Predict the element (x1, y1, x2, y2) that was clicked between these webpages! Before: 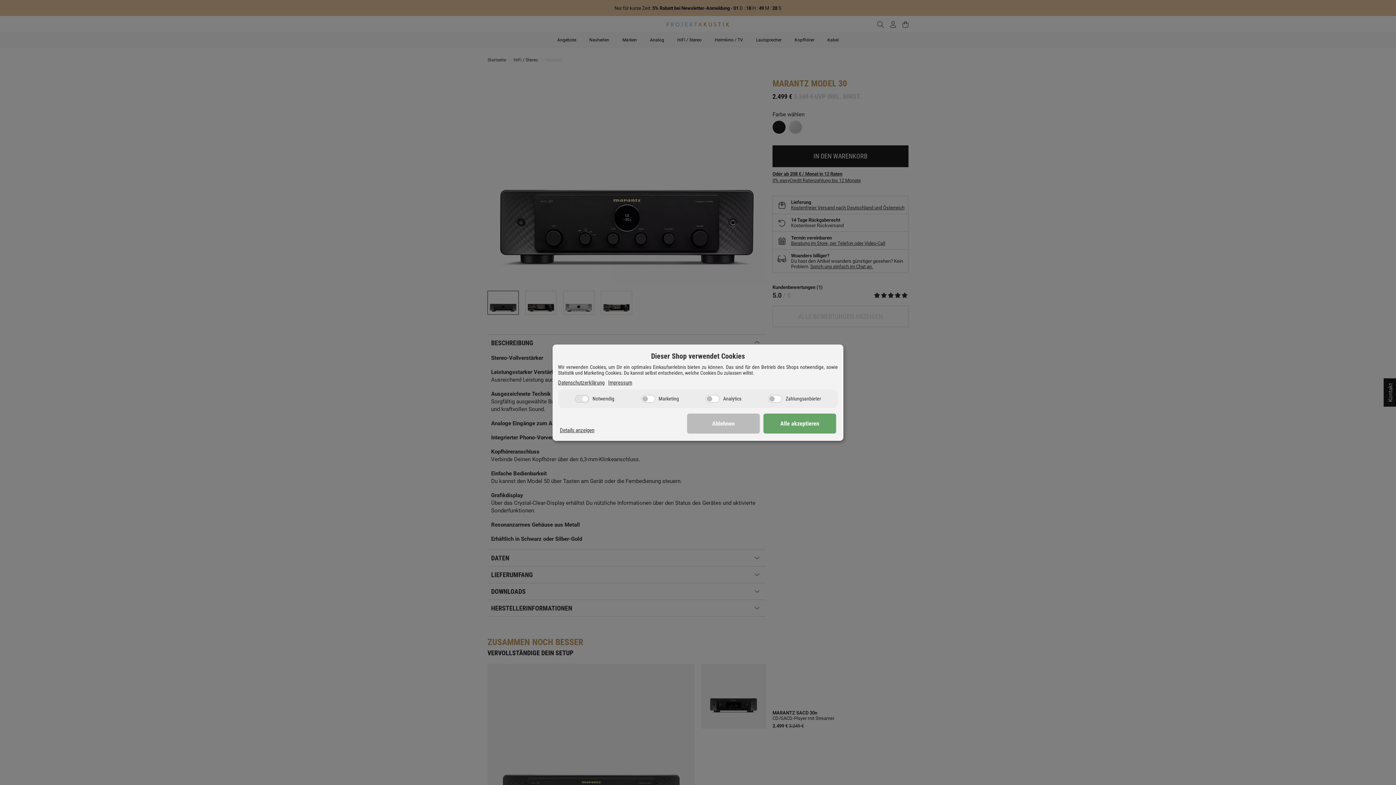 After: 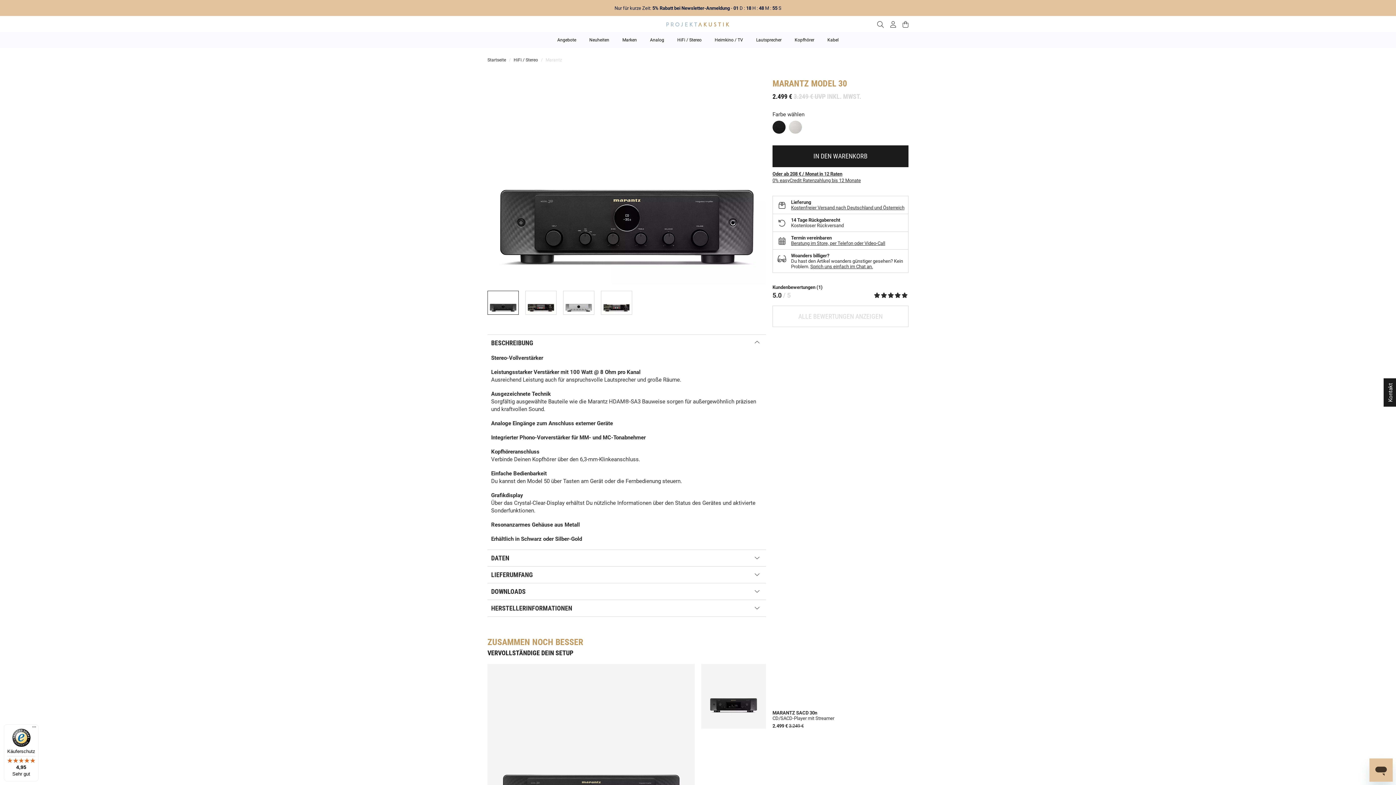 Action: label: Alle akzeptieren bbox: (763, 413, 836, 433)